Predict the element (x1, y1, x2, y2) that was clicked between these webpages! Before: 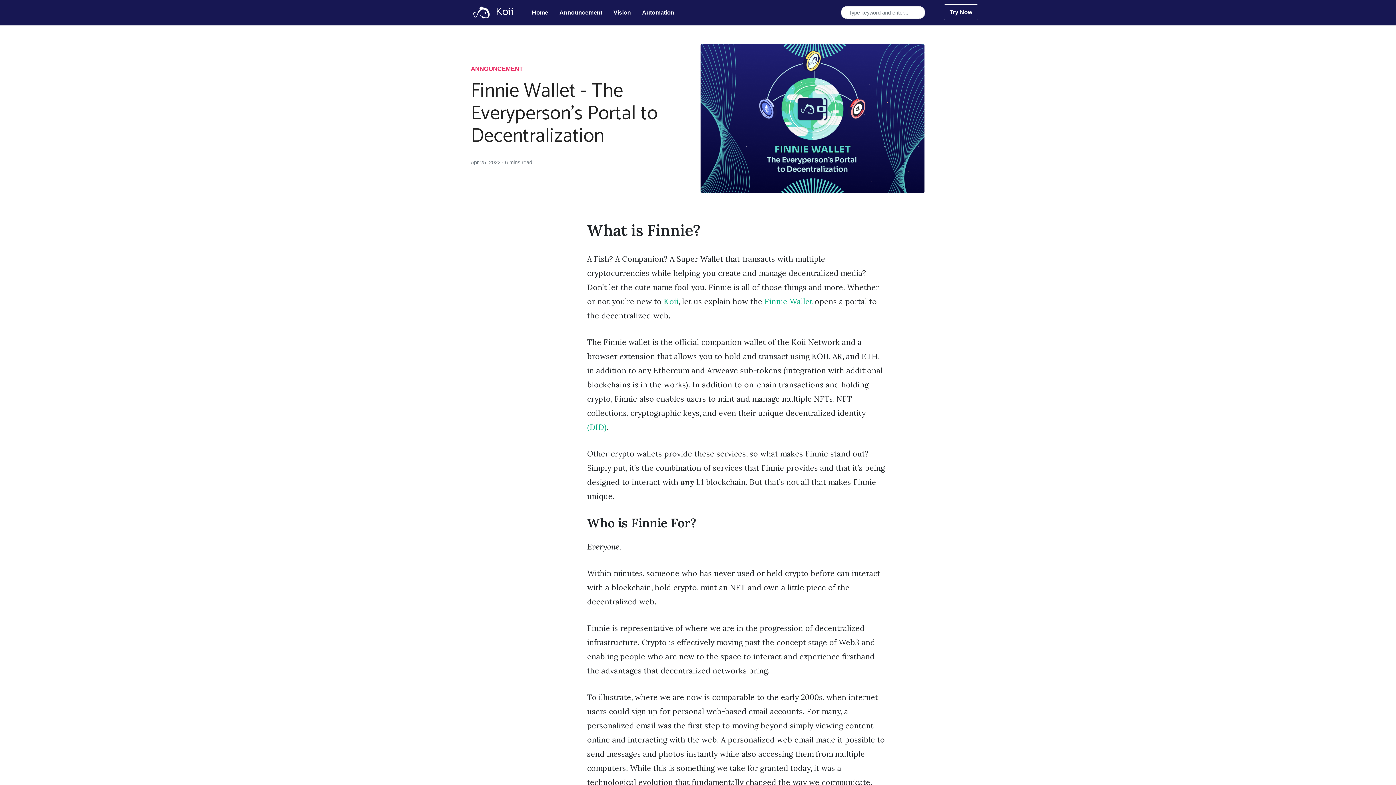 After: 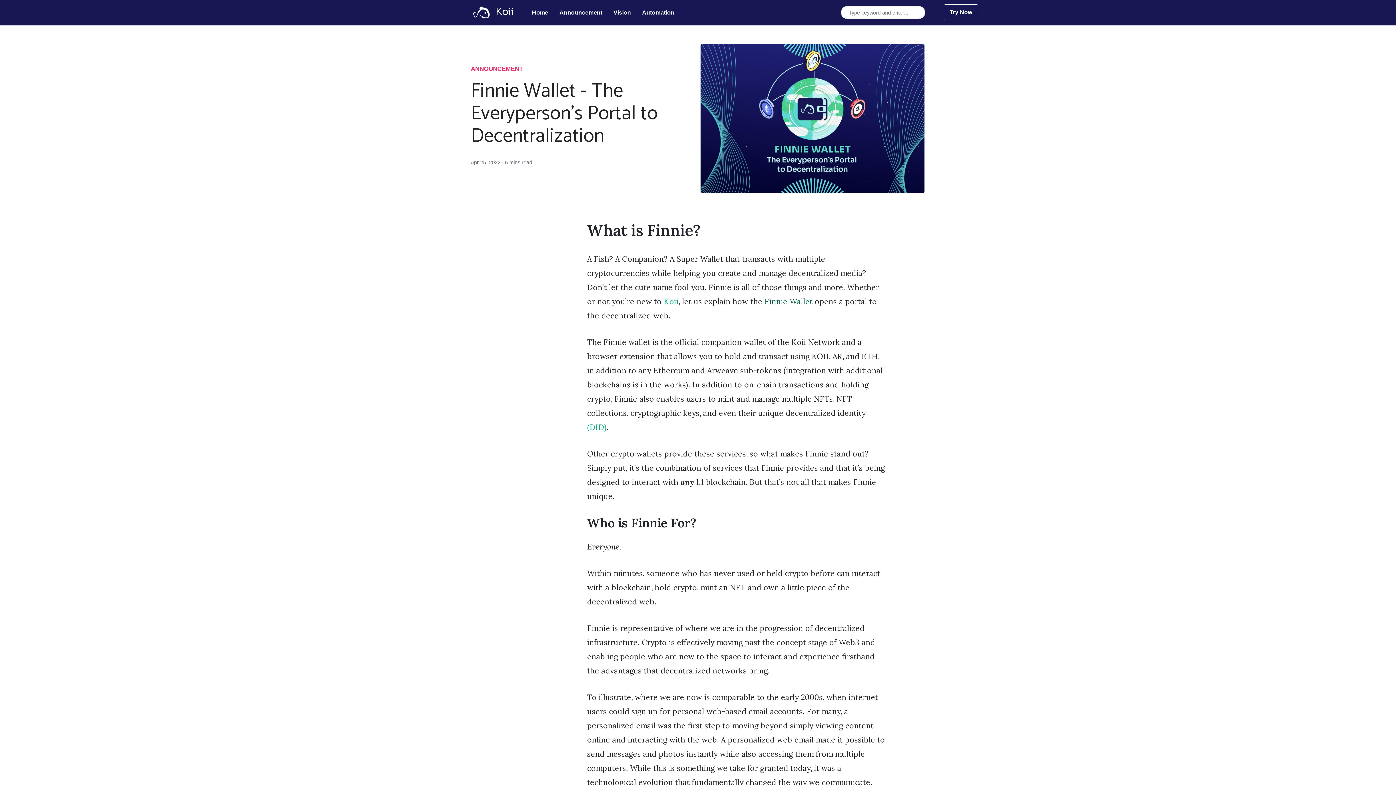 Action: bbox: (764, 296, 812, 306) label: Finnie Wallet